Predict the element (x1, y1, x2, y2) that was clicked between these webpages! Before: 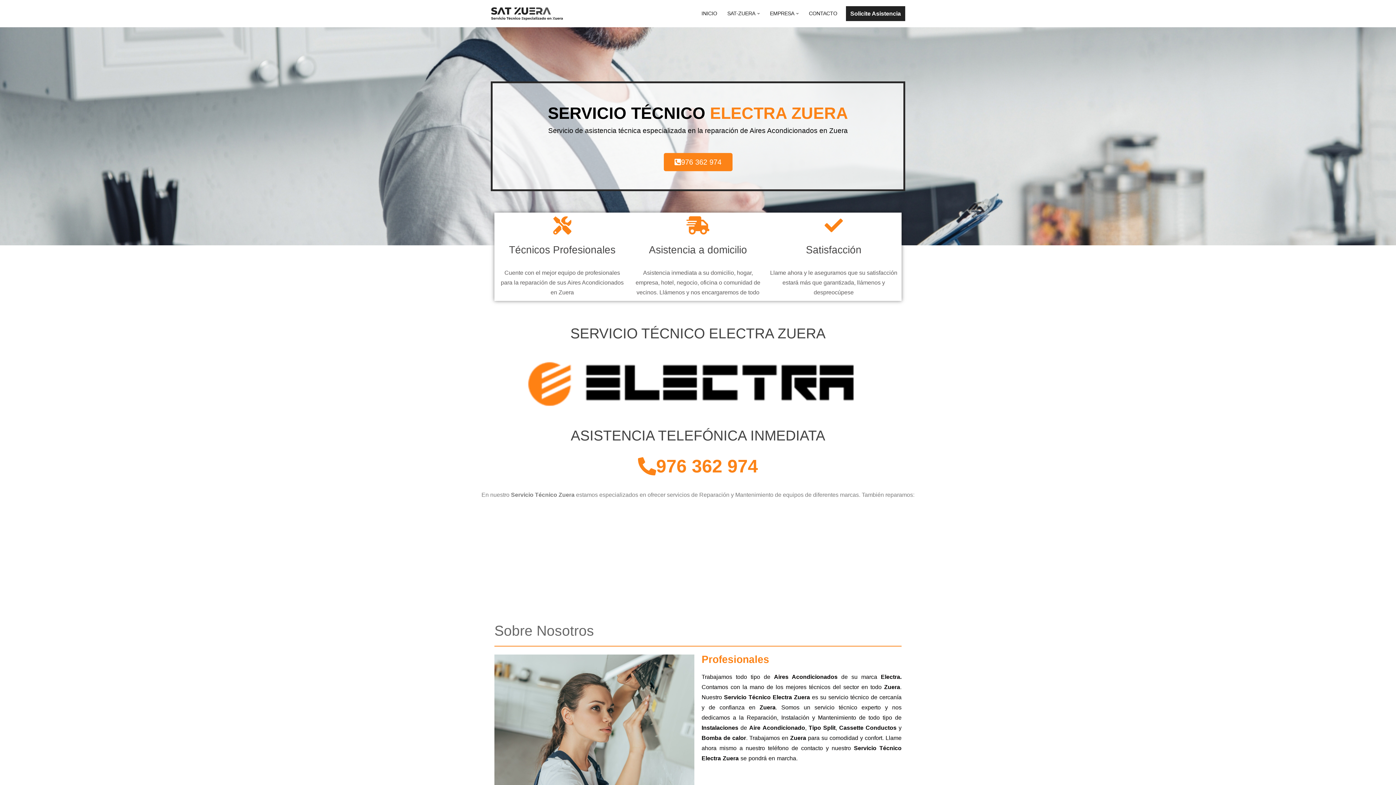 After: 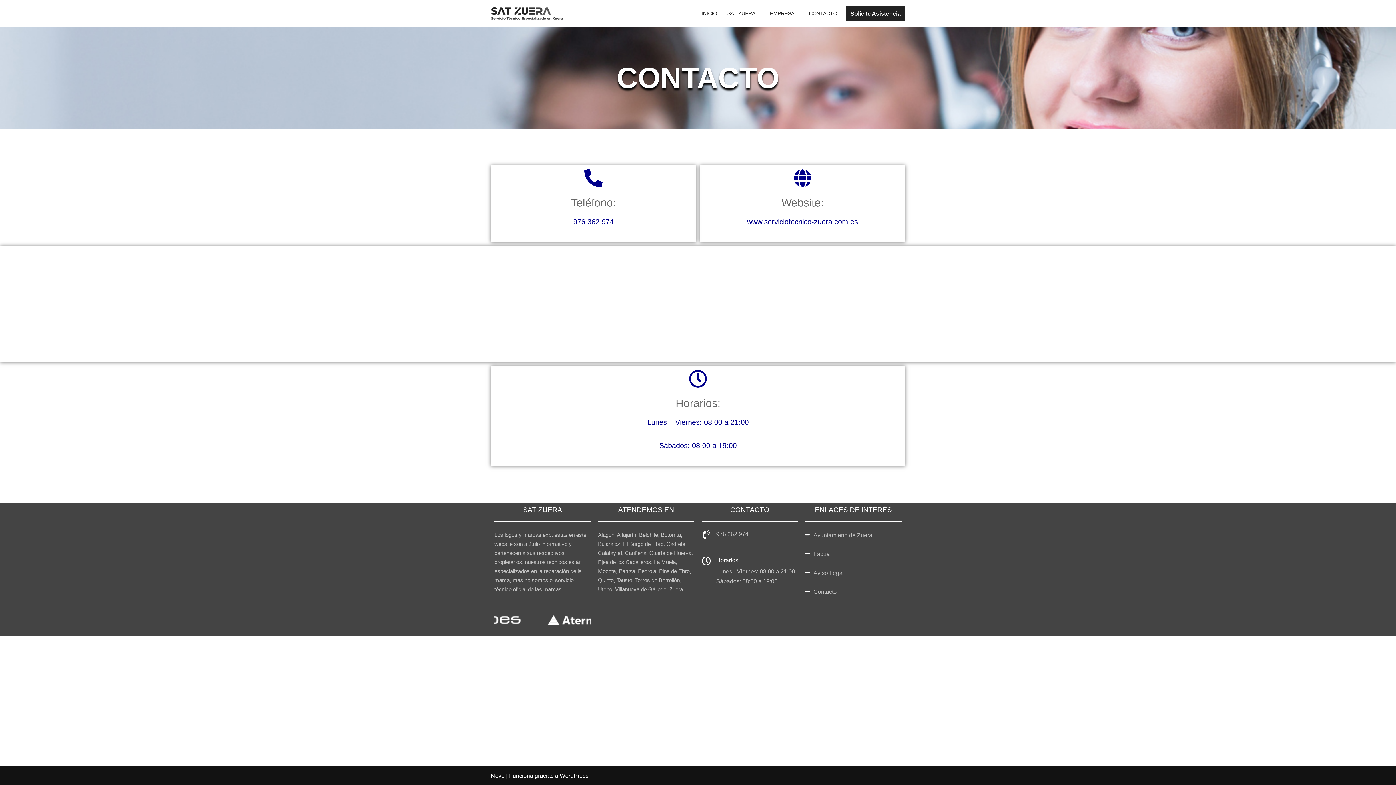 Action: bbox: (809, 9, 837, 18) label: CONTACTO